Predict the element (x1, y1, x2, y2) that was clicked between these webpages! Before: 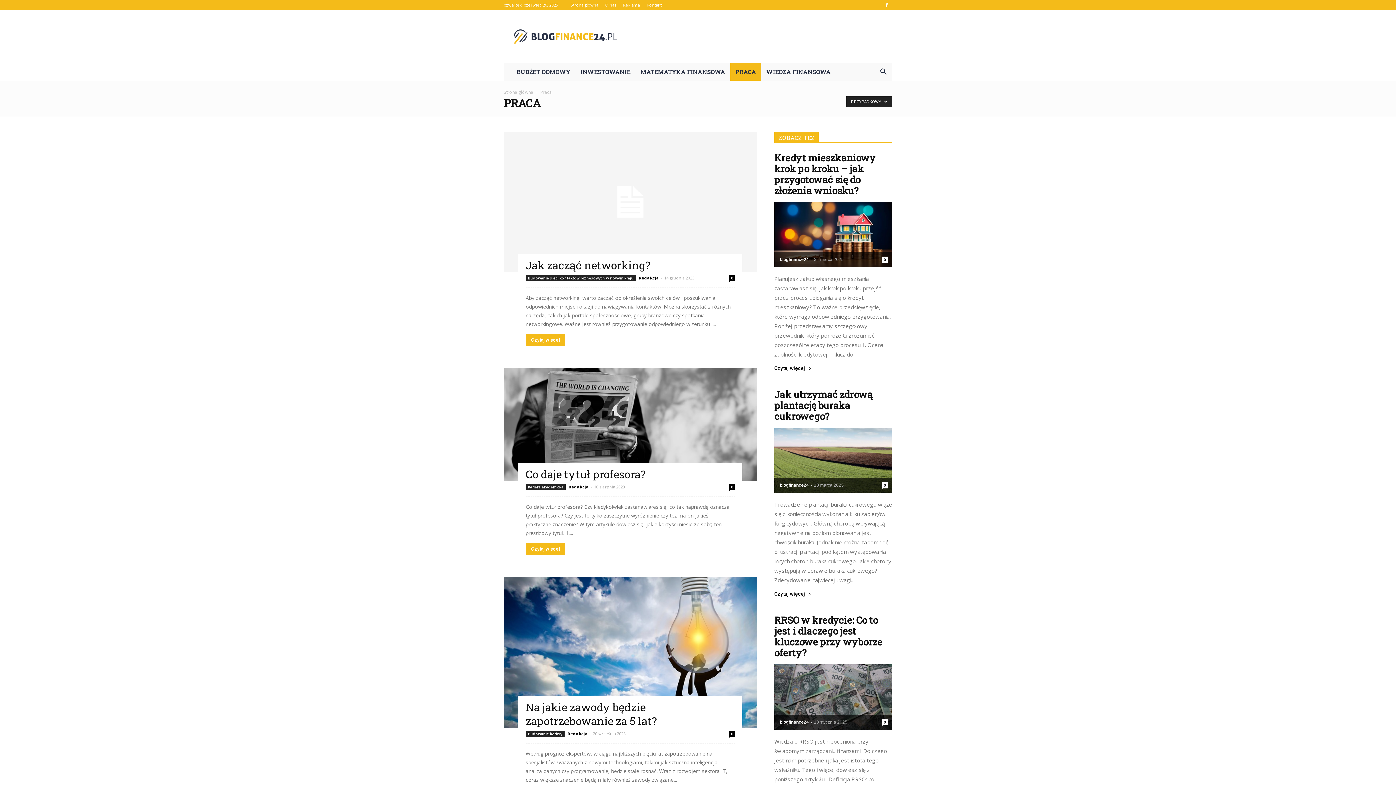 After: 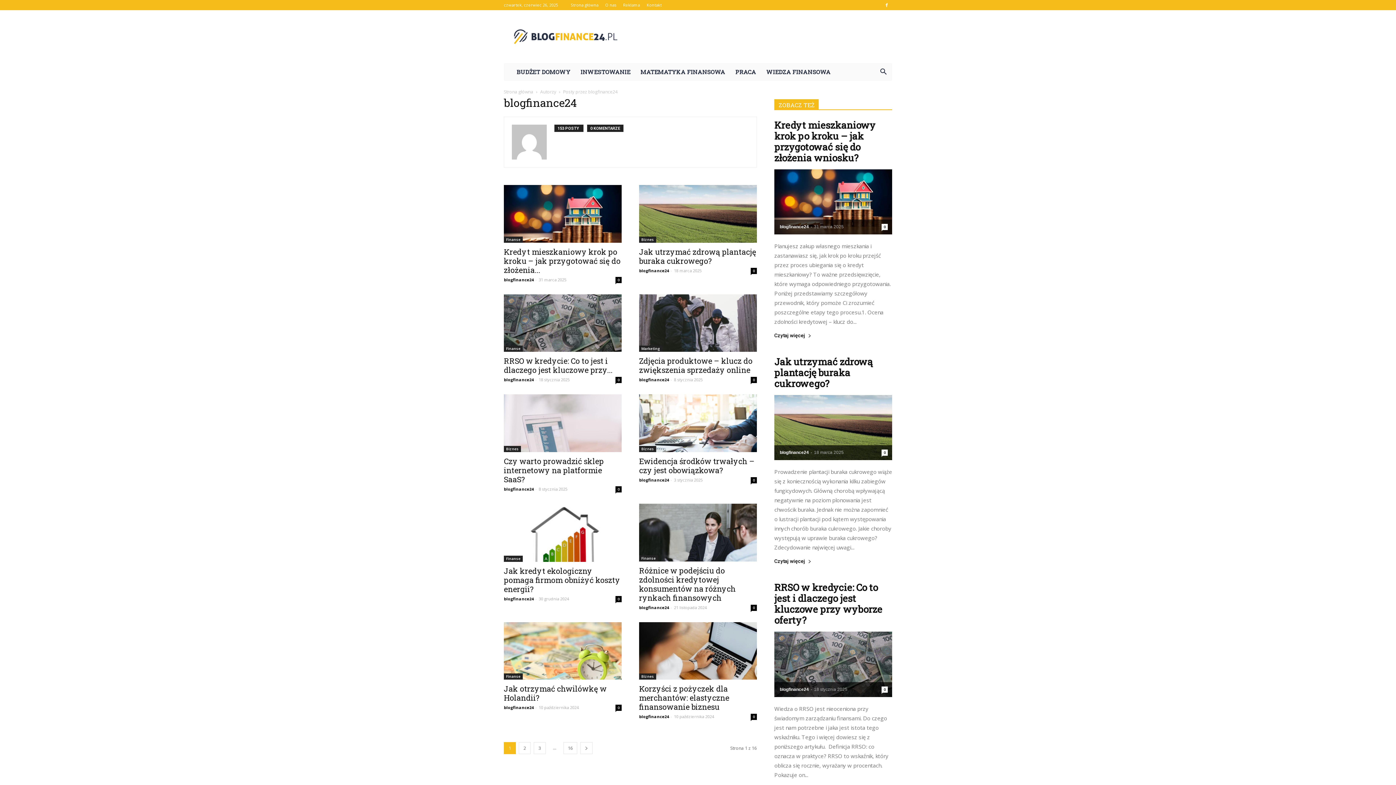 Action: bbox: (780, 483, 809, 488) label: blogfinance24